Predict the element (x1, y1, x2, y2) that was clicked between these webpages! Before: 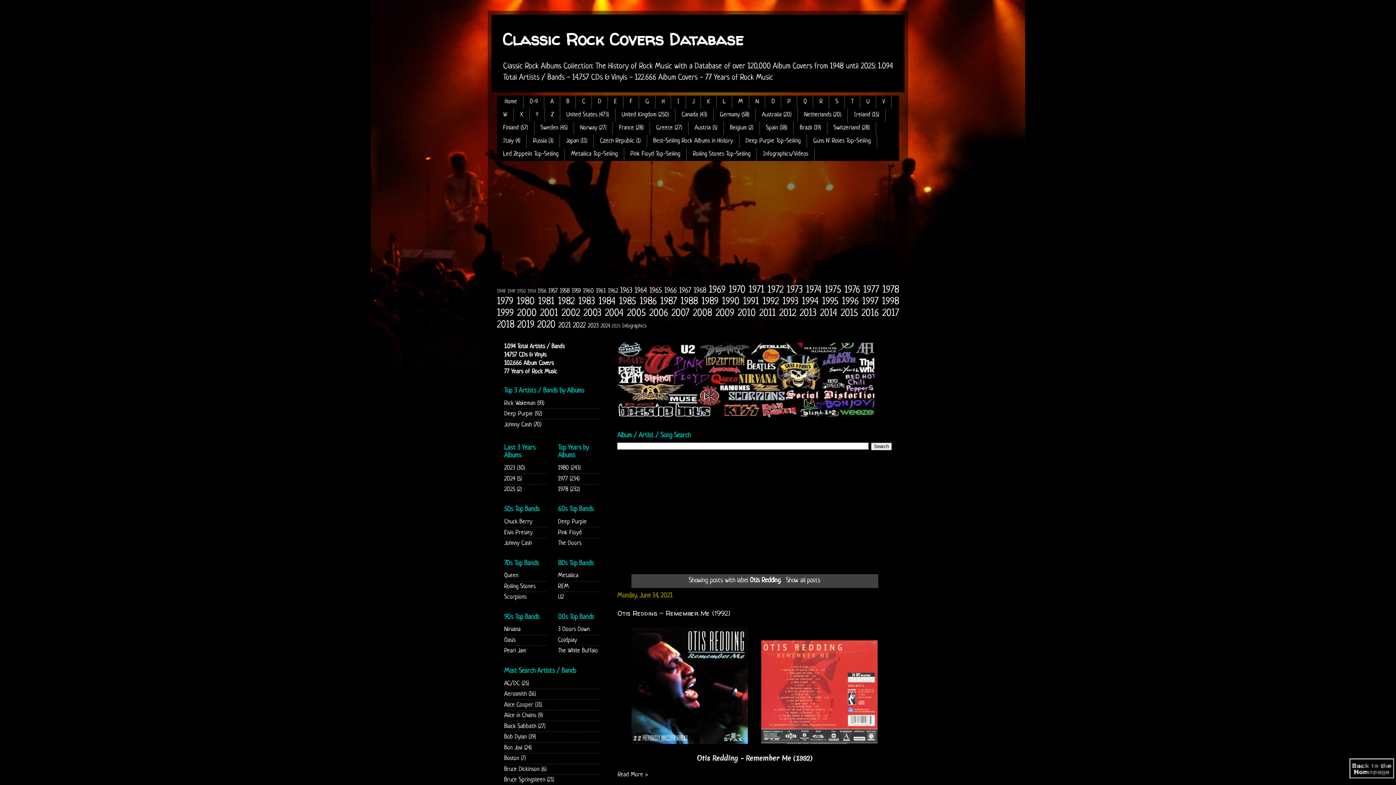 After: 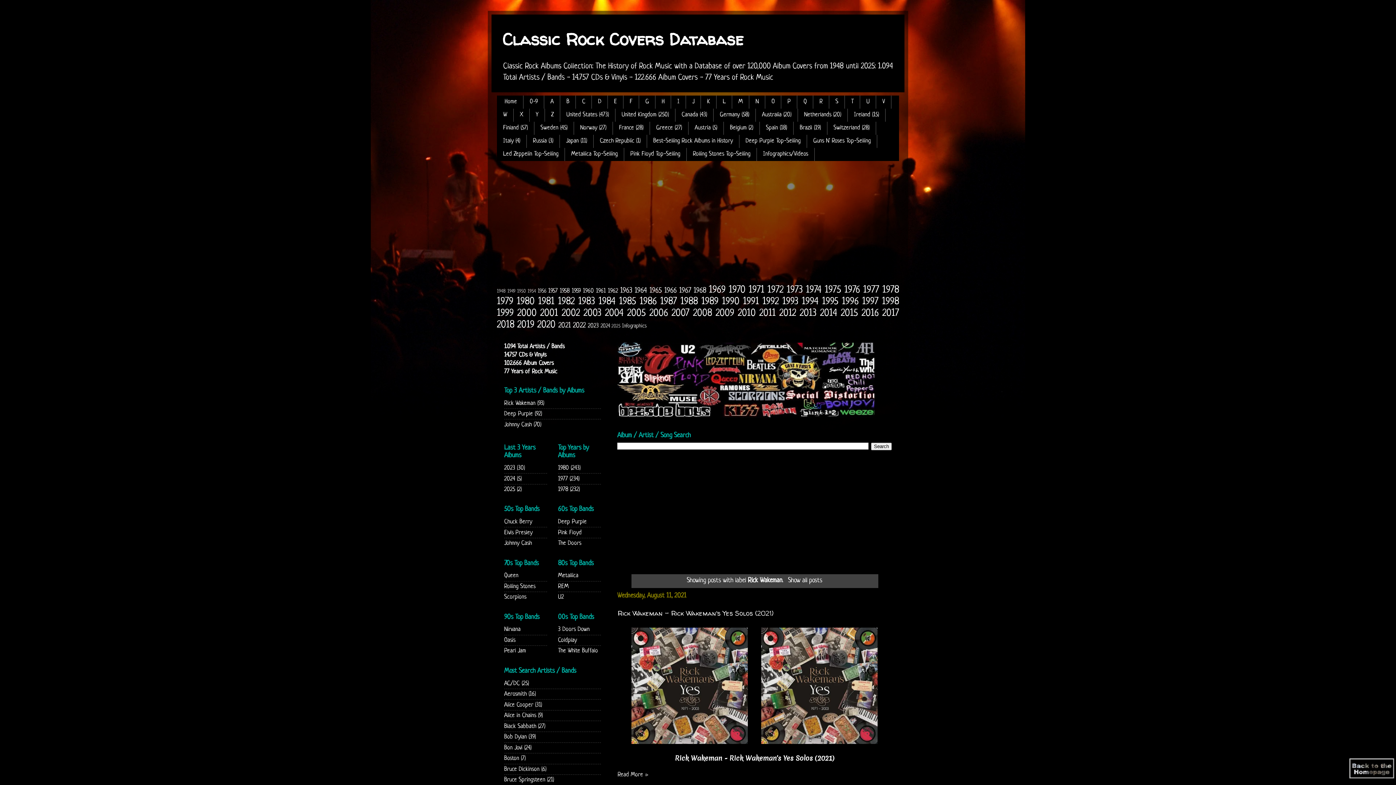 Action: bbox: (504, 400, 535, 406) label: Rick Wakeman